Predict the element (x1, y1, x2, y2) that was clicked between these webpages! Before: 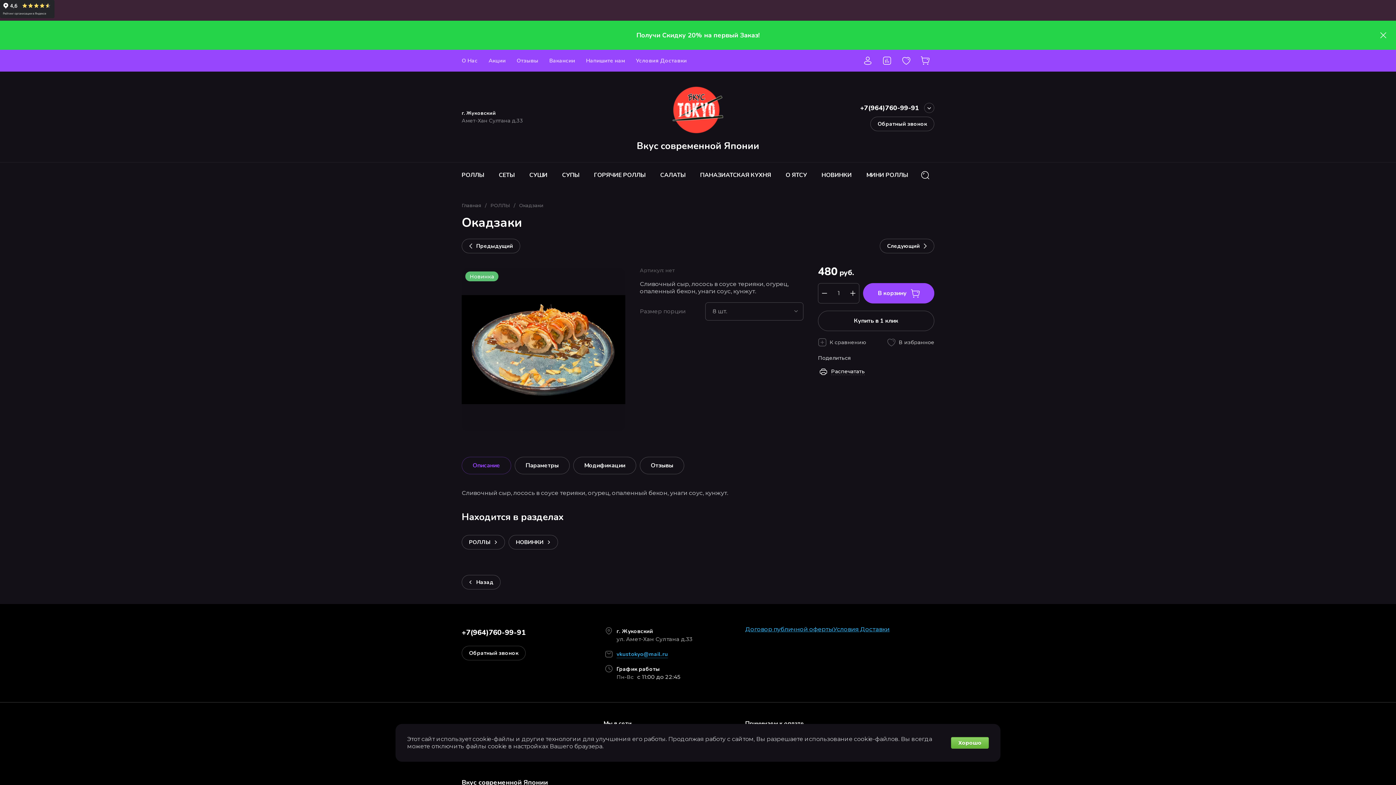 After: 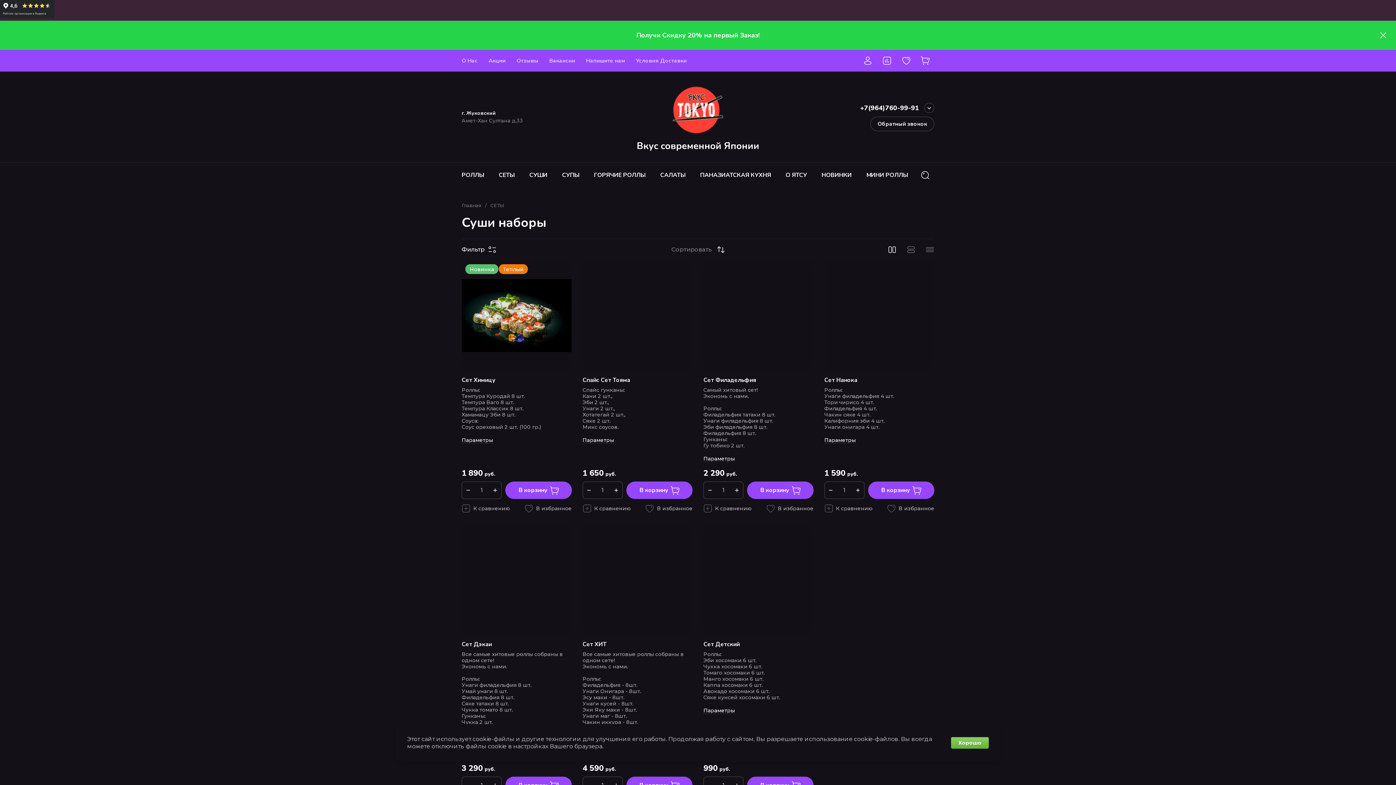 Action: bbox: (491, 162, 522, 188) label: СЕТЫ